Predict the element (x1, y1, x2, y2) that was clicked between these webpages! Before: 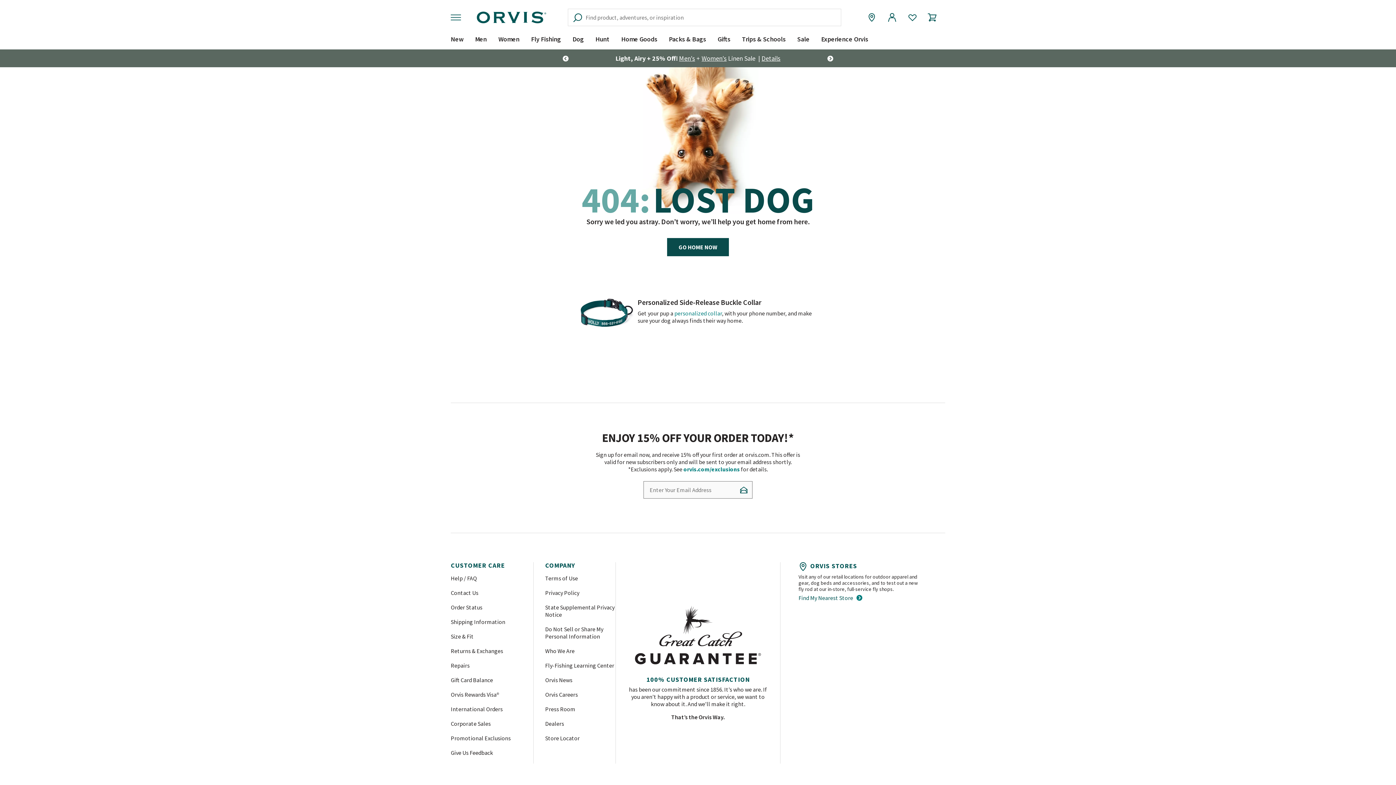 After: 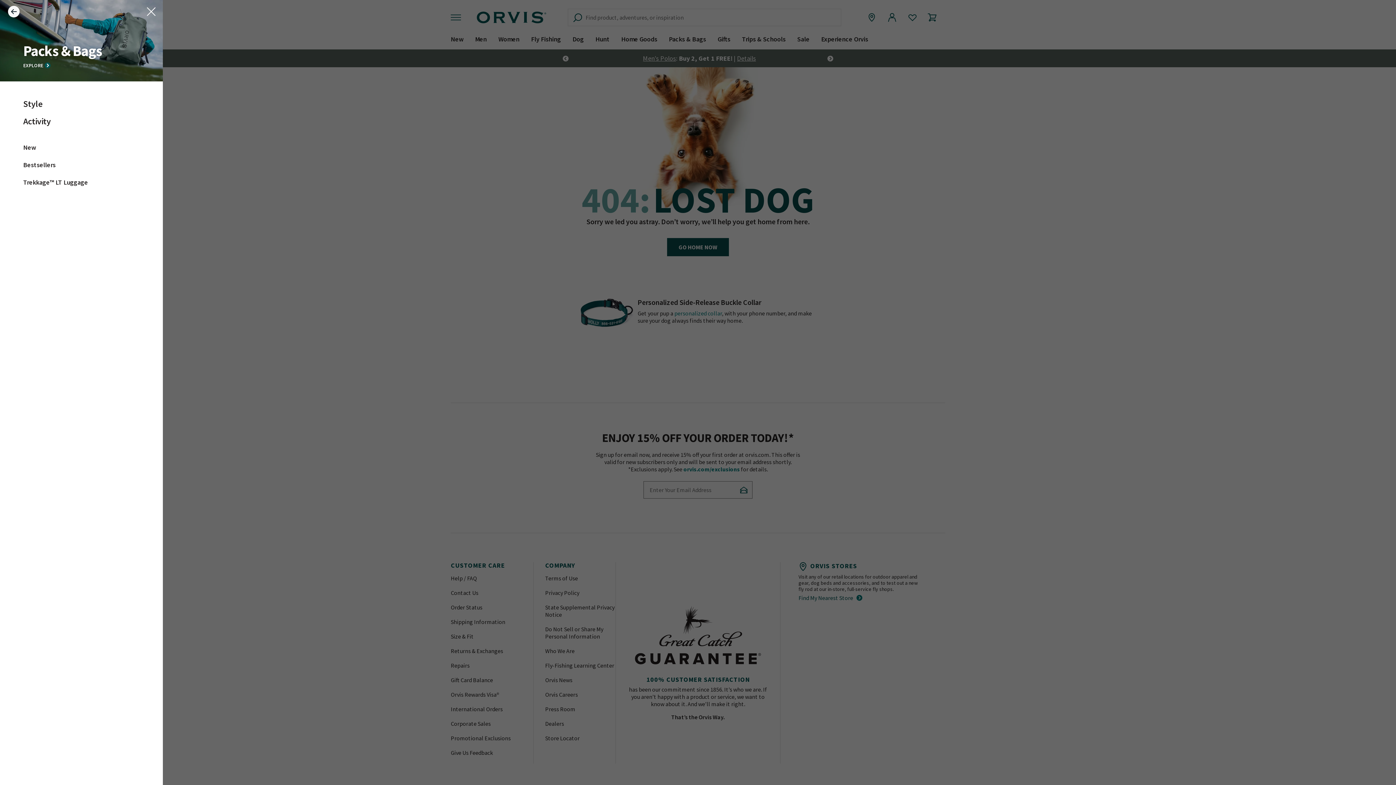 Action: label: Packs & Bags bbox: (663, 34, 712, 49)